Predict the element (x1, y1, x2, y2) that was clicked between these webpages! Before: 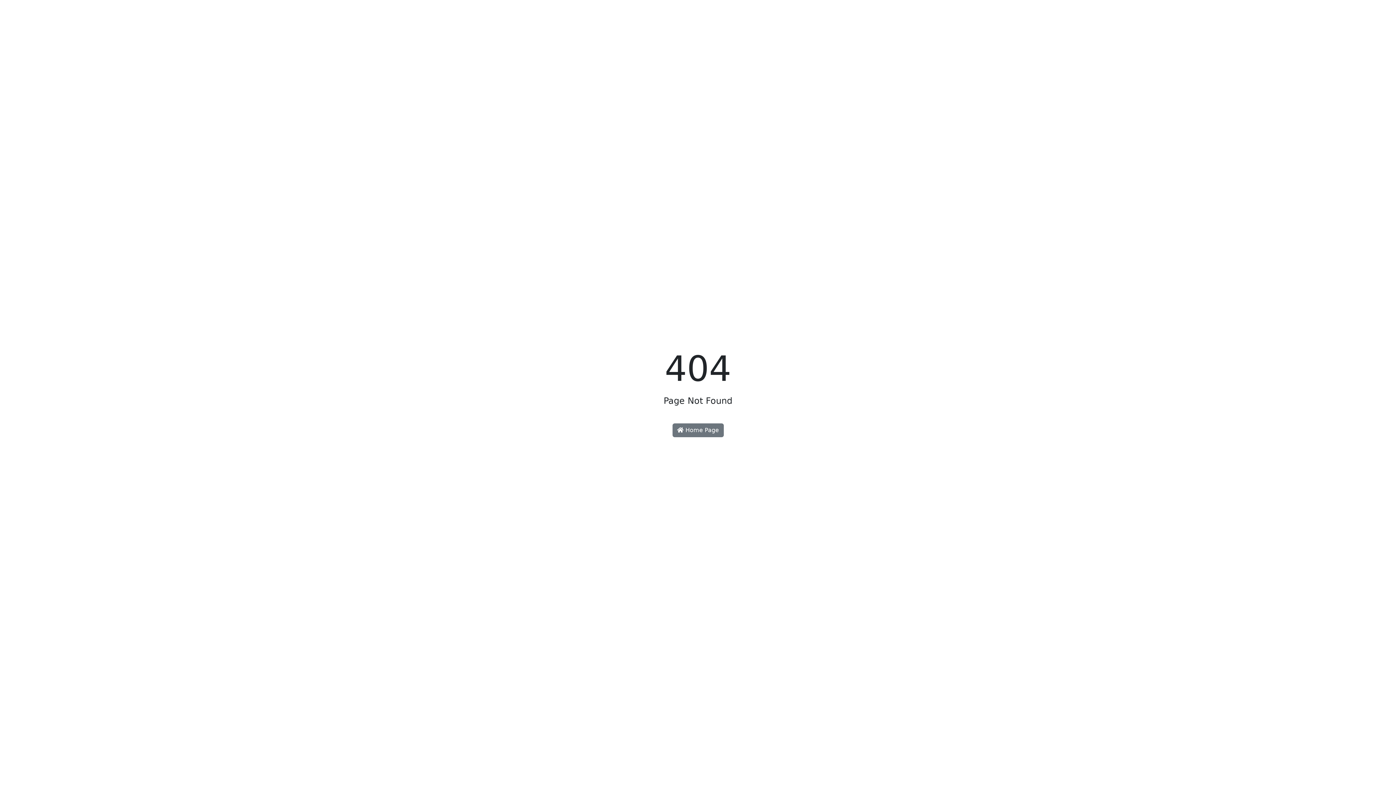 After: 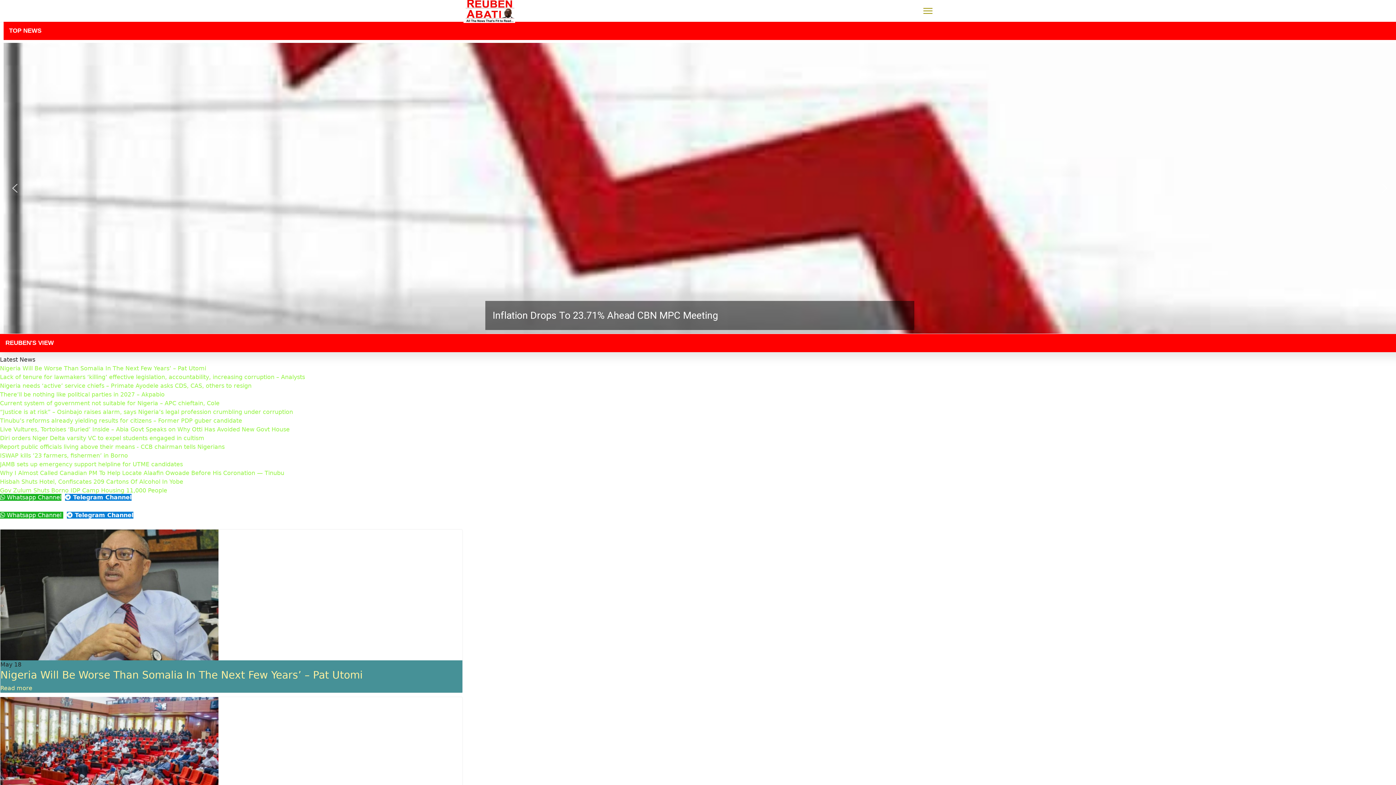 Action: bbox: (672, 423, 723, 437) label:  Home Page